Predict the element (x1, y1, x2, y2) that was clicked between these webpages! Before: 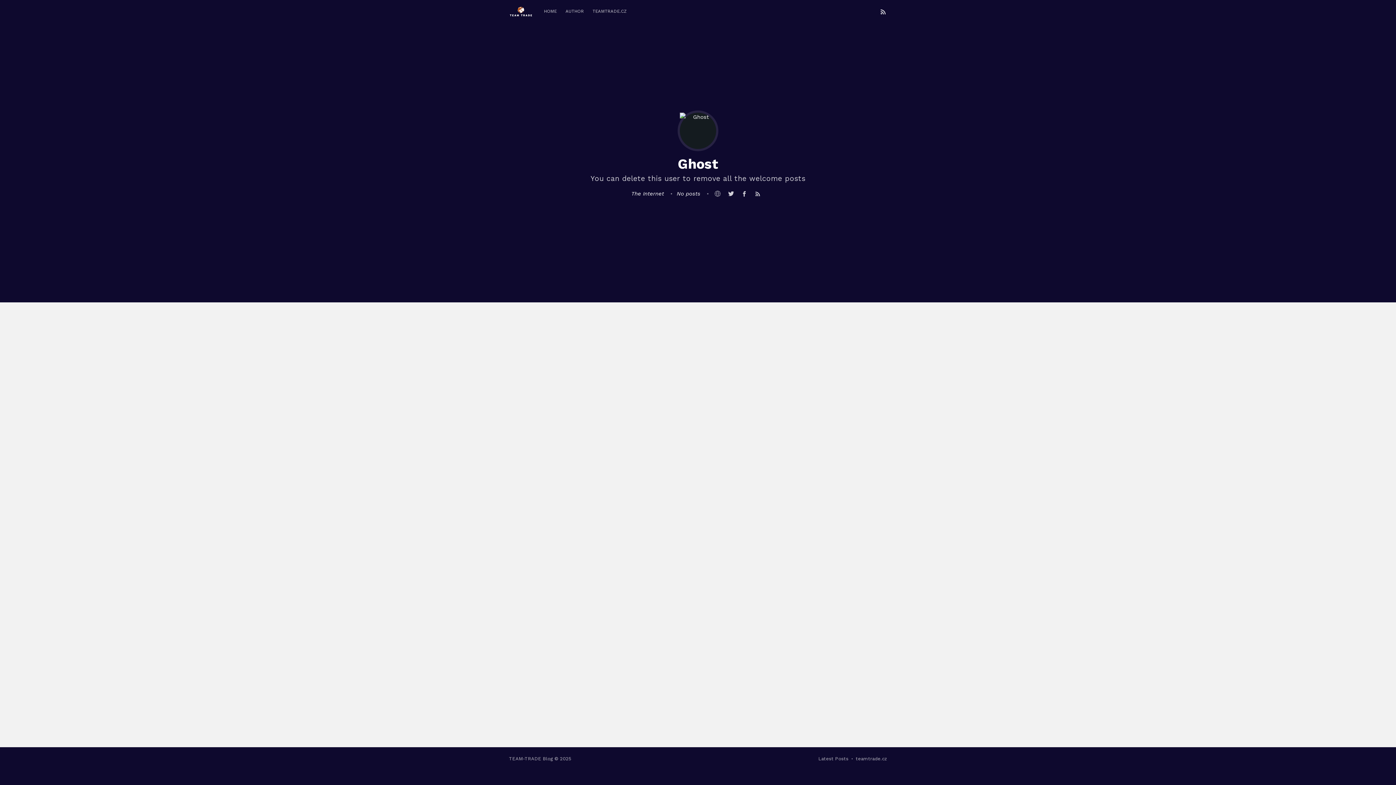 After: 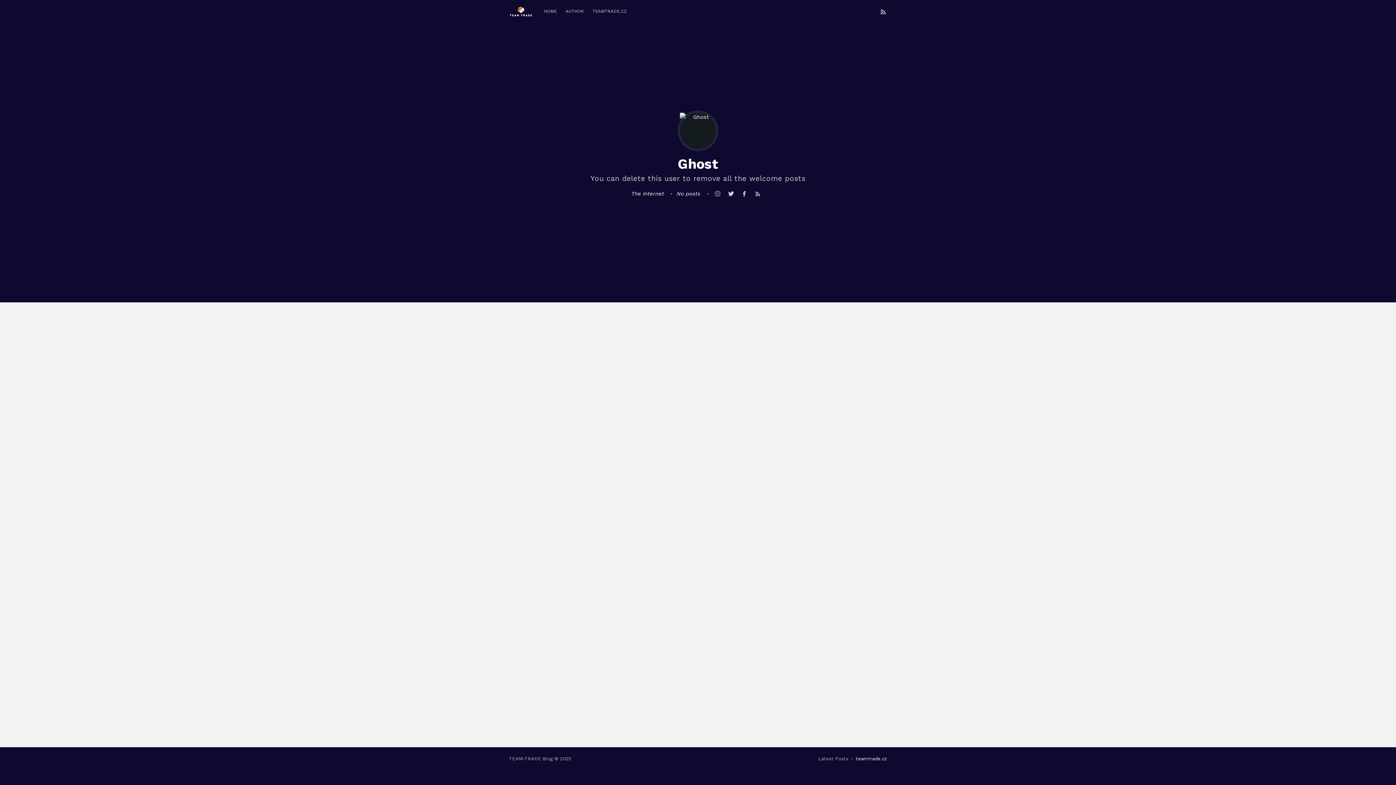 Action: label: teamtrade.cz bbox: (856, 754, 887, 763)